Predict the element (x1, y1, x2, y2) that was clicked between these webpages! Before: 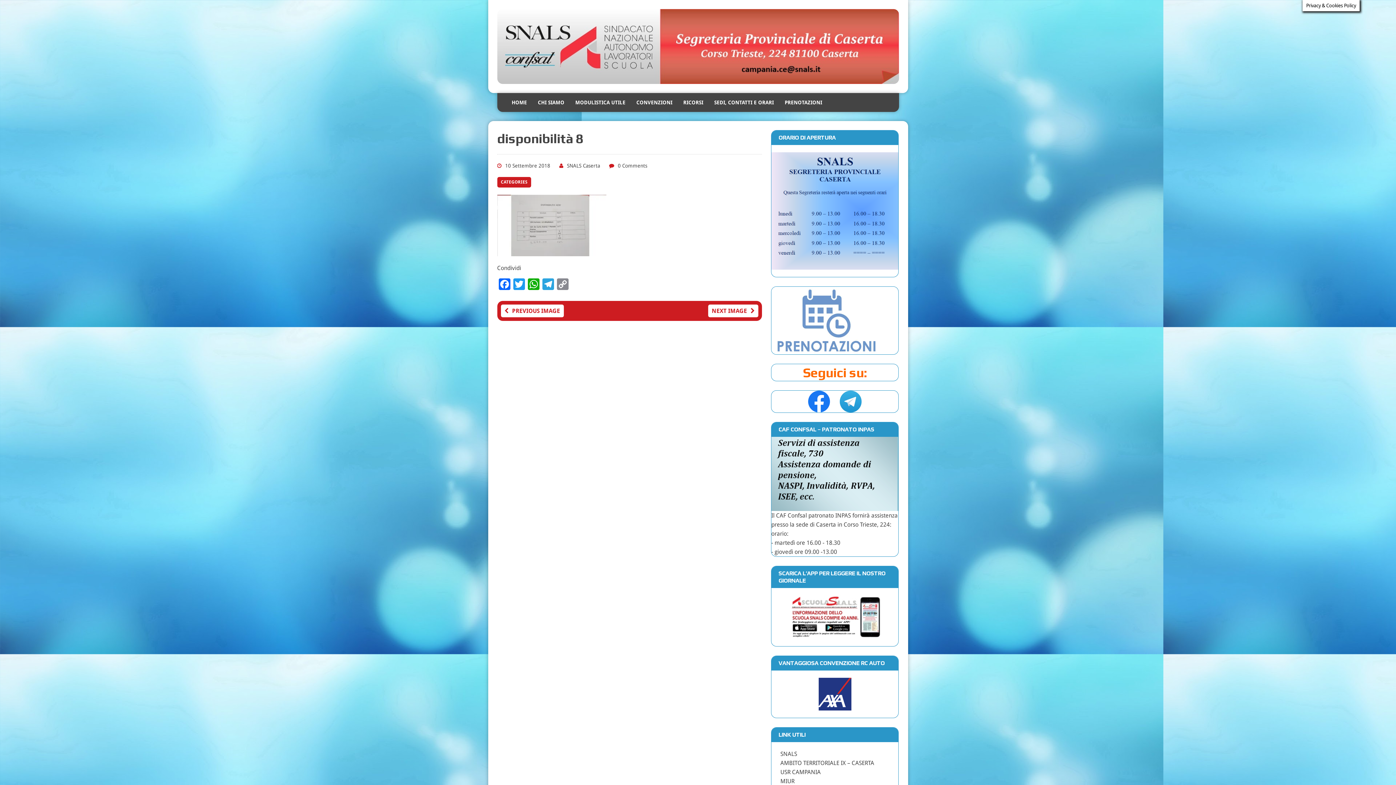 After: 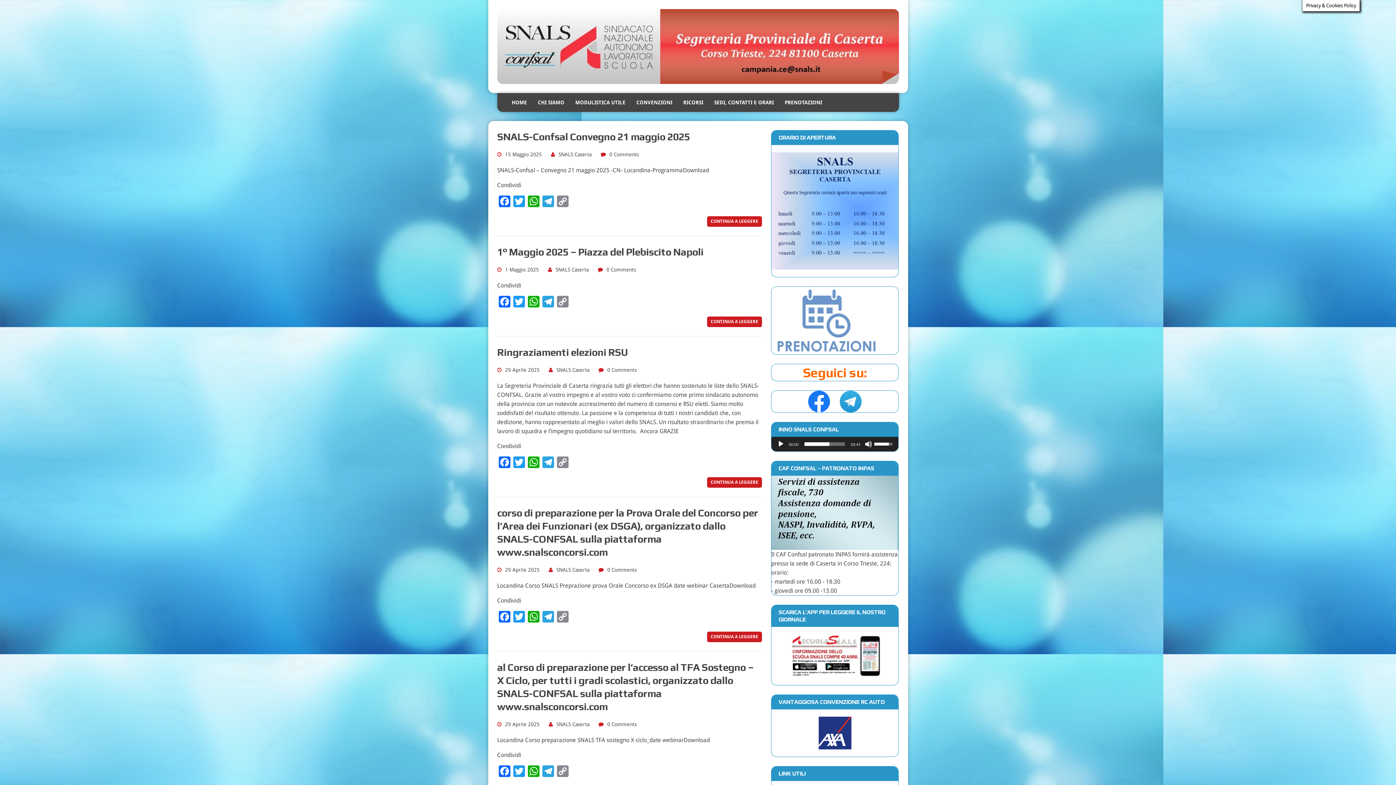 Action: label: HOME bbox: (506, 93, 532, 112)